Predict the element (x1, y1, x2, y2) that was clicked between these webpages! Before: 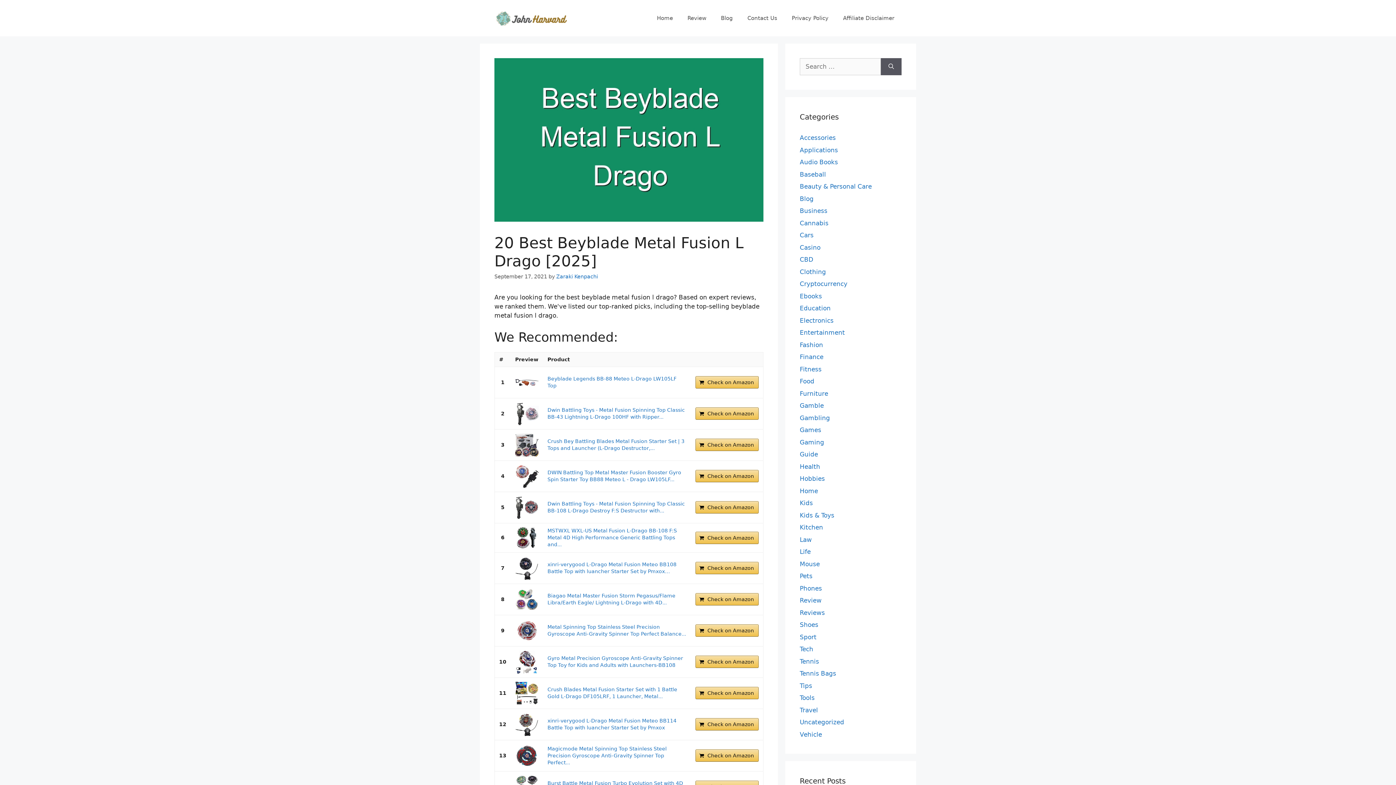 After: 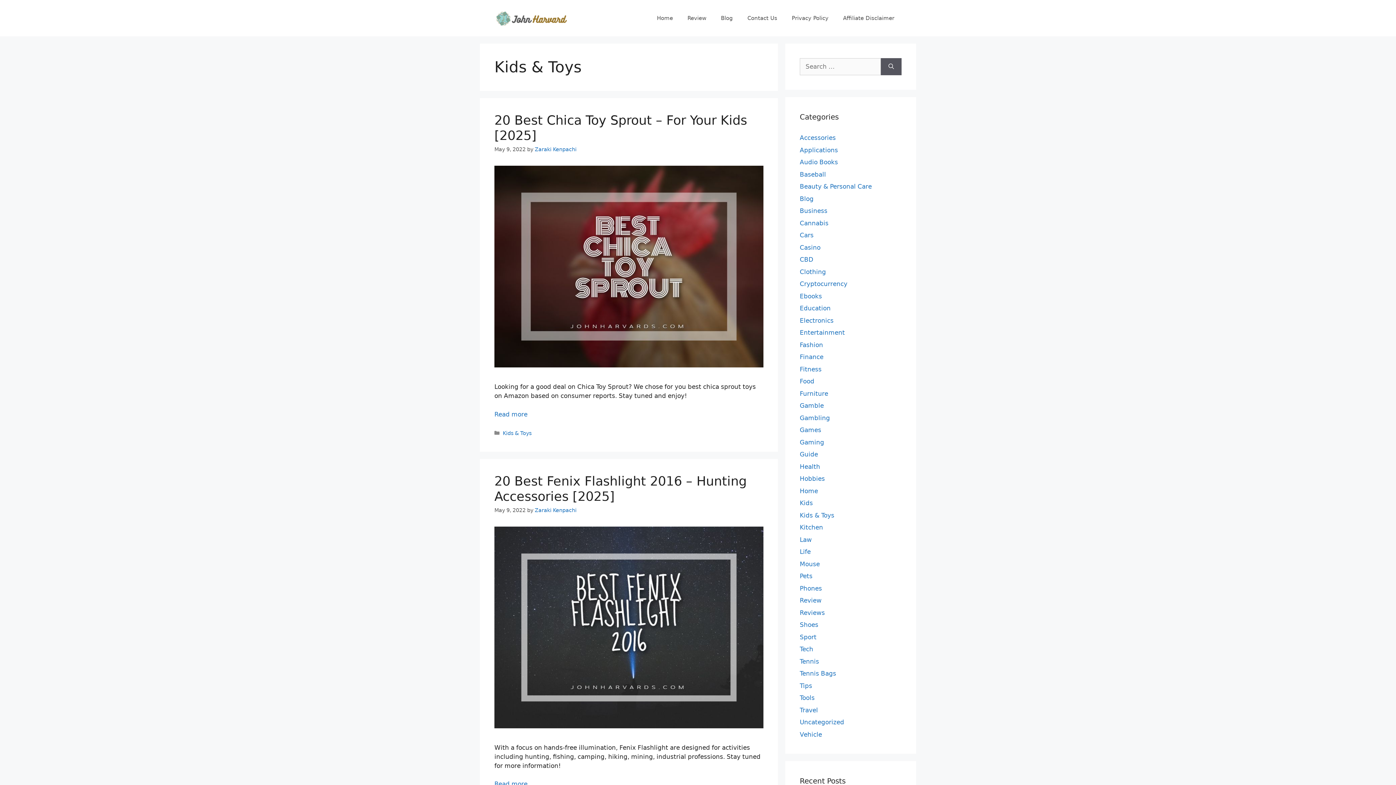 Action: label: Kids & Toys bbox: (800, 511, 834, 519)